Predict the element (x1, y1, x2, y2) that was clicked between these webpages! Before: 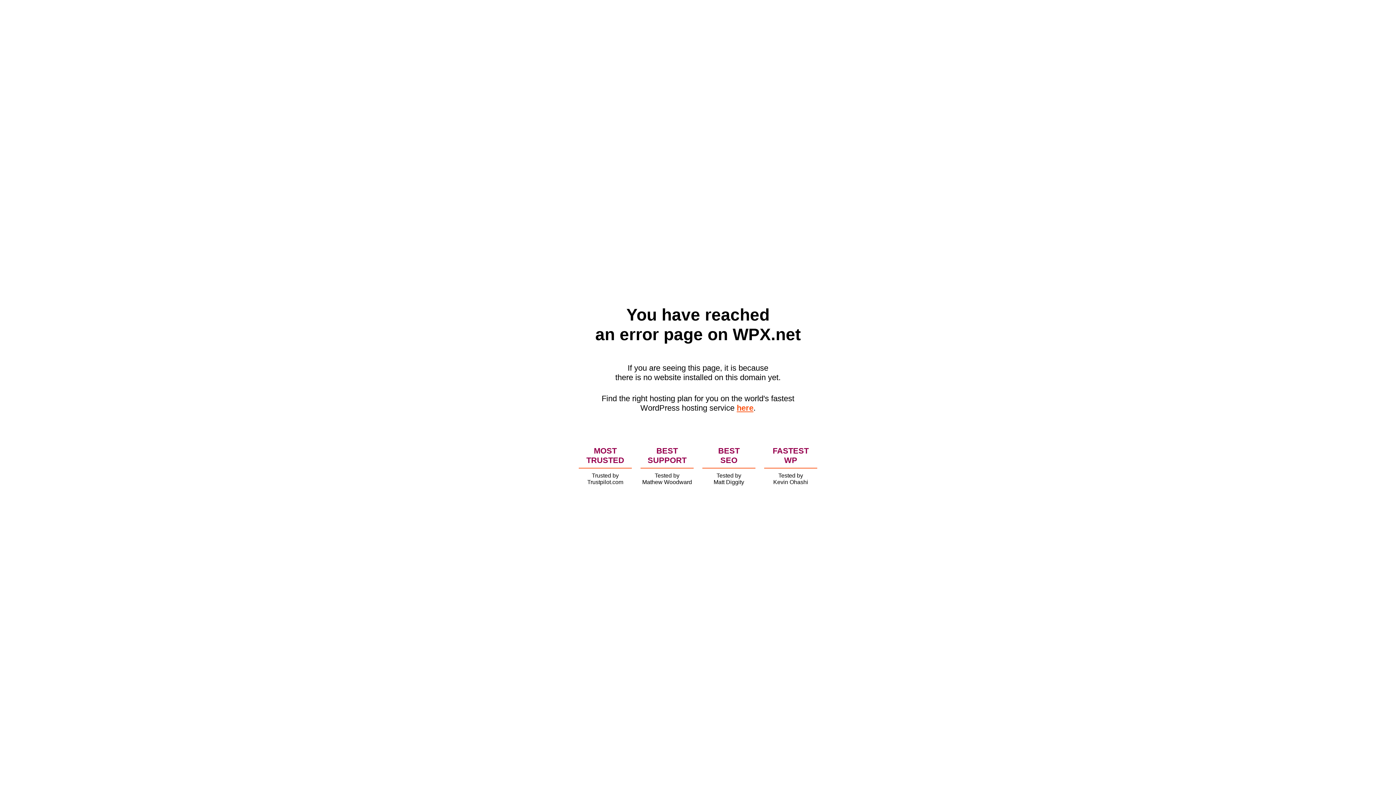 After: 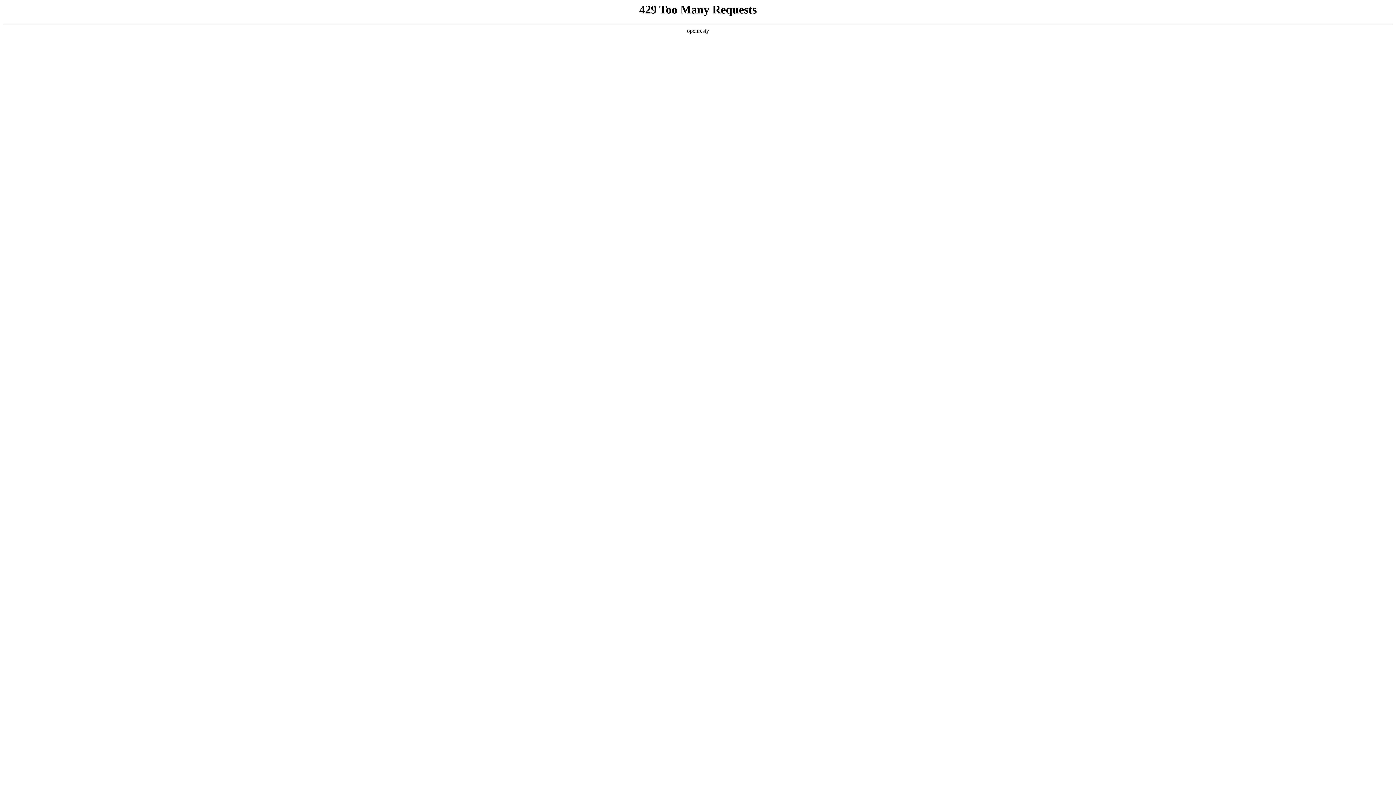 Action: label: here bbox: (736, 403, 753, 412)